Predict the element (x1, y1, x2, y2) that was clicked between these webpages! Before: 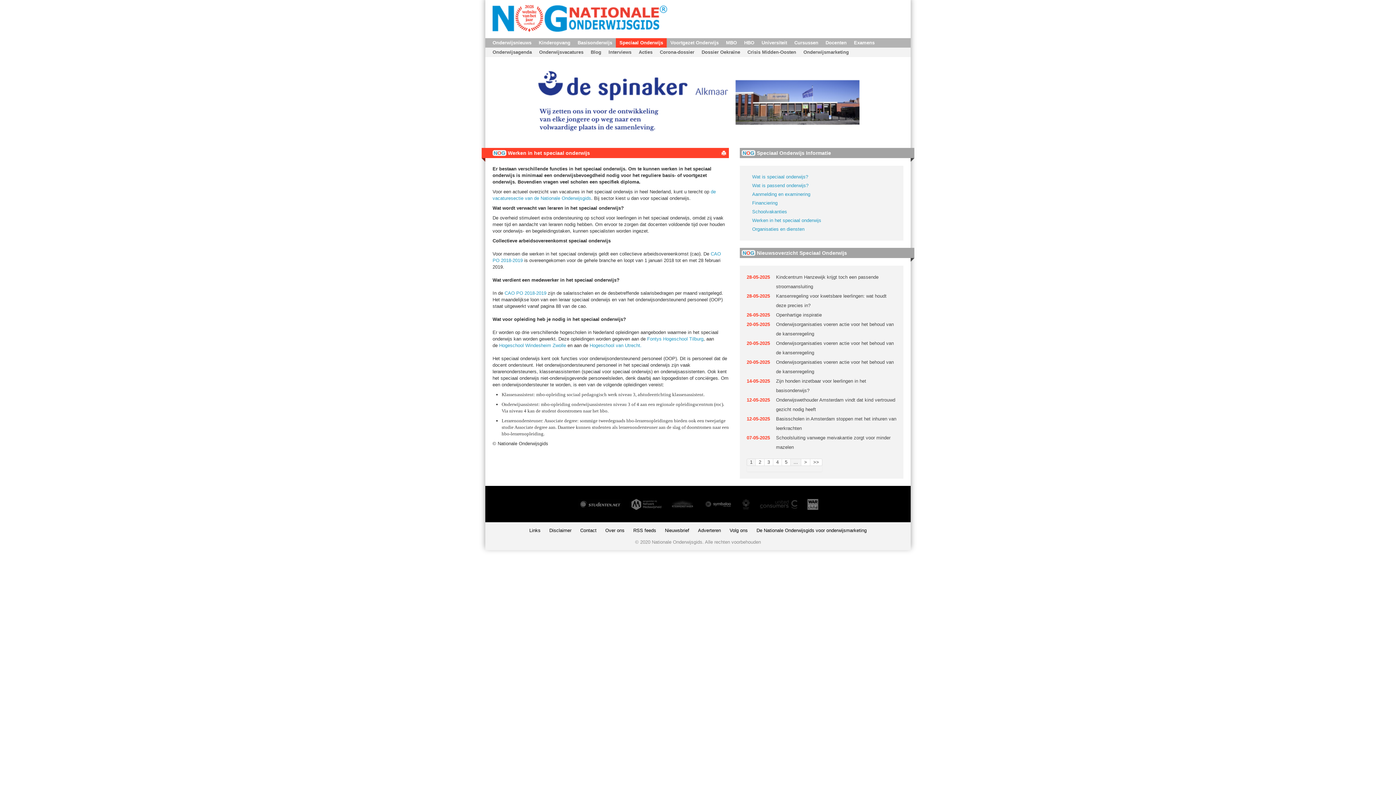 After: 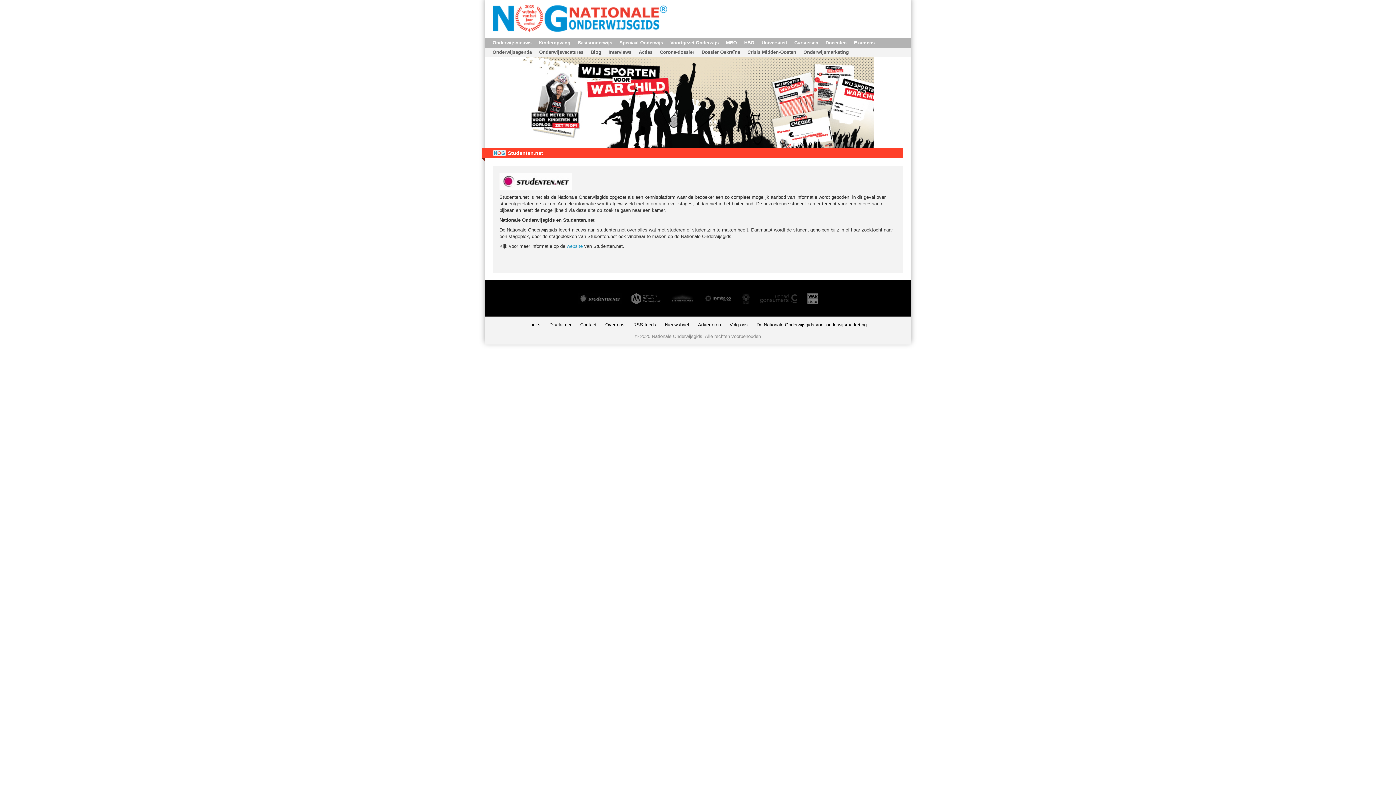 Action: bbox: (578, 501, 622, 506)